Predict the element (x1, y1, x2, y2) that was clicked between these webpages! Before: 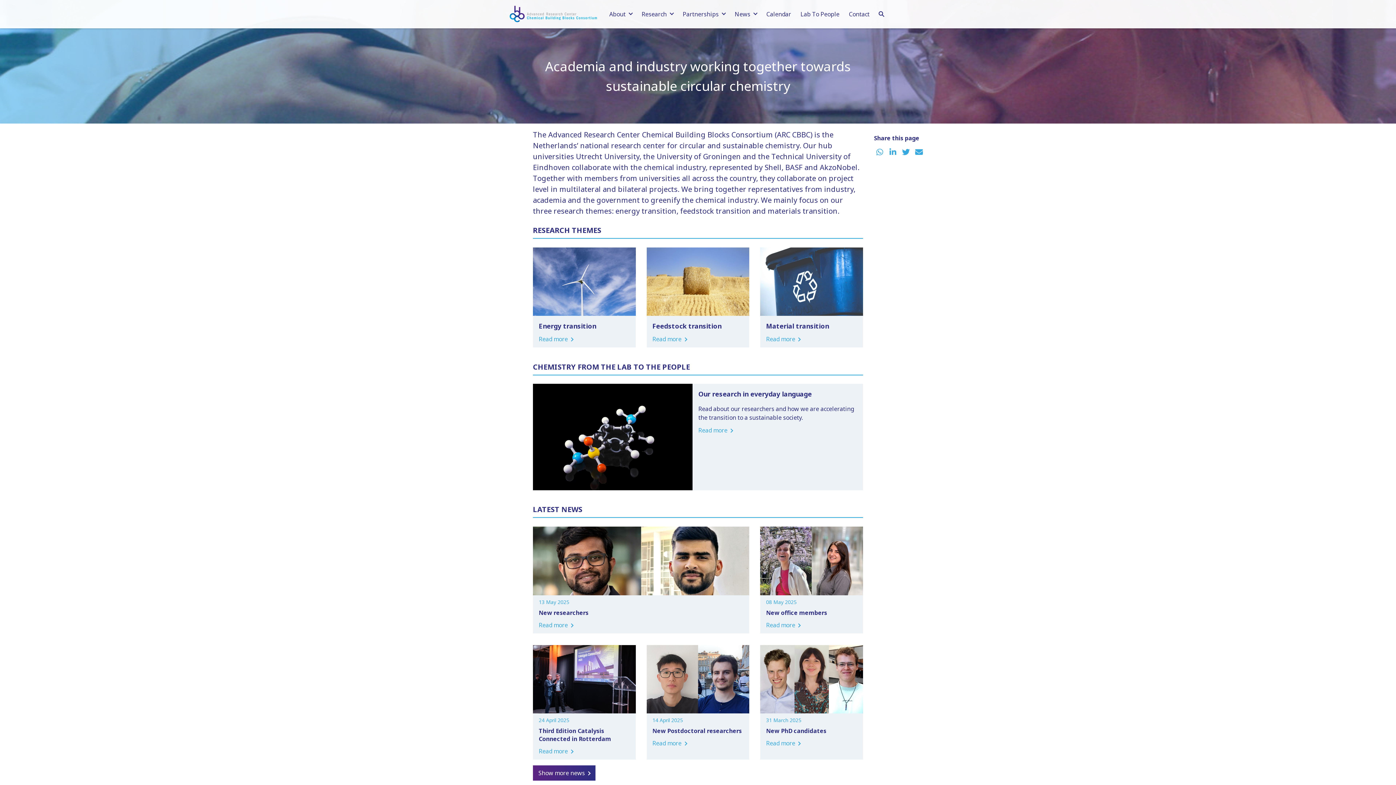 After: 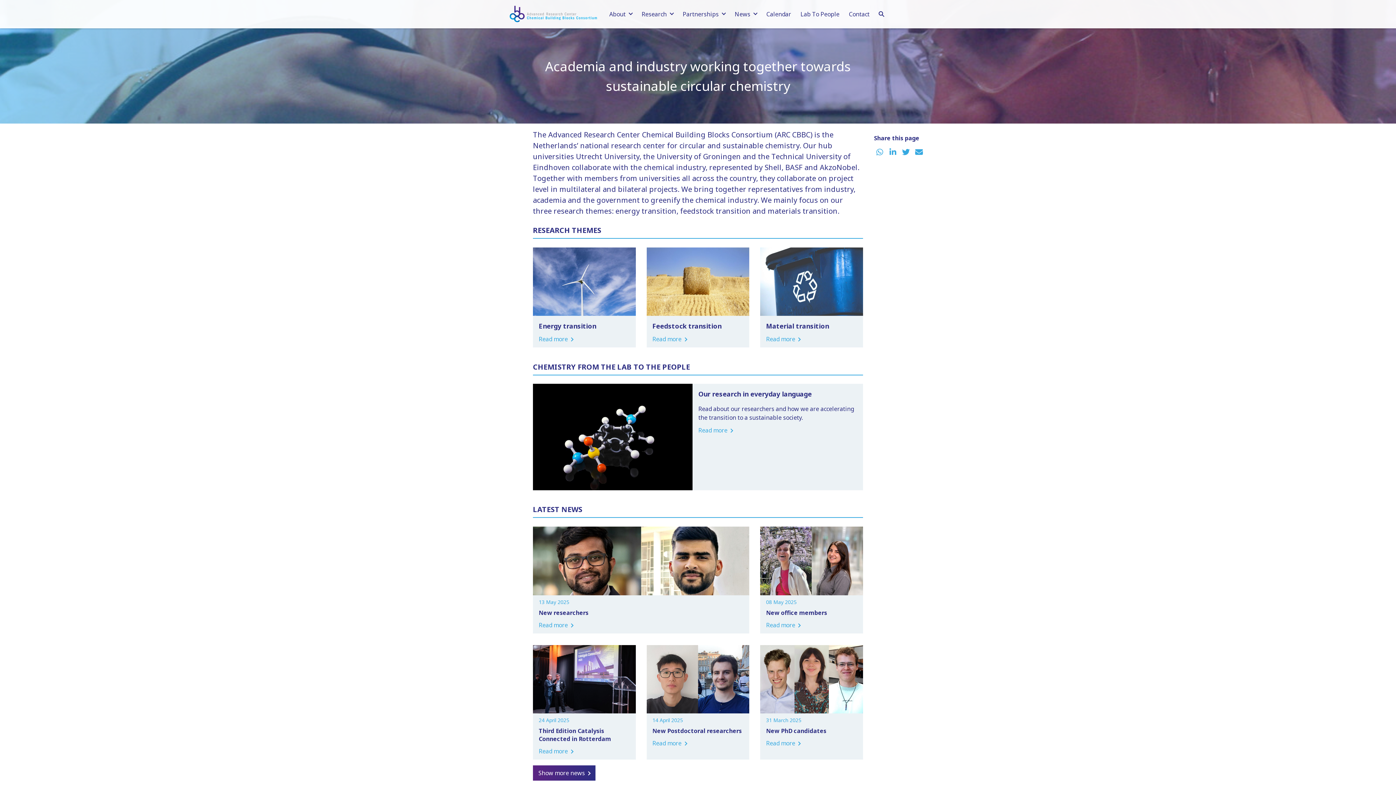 Action: bbox: (887, 148, 898, 156)